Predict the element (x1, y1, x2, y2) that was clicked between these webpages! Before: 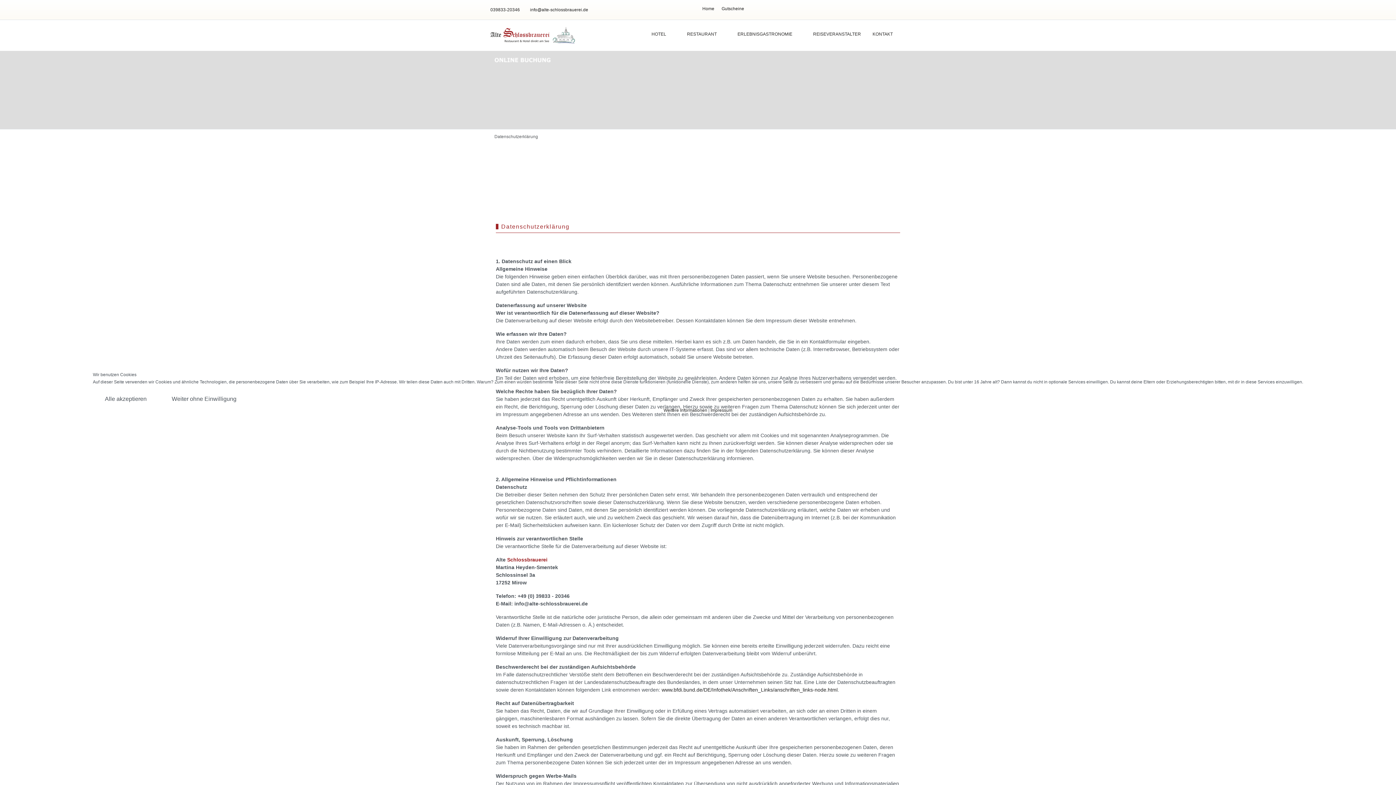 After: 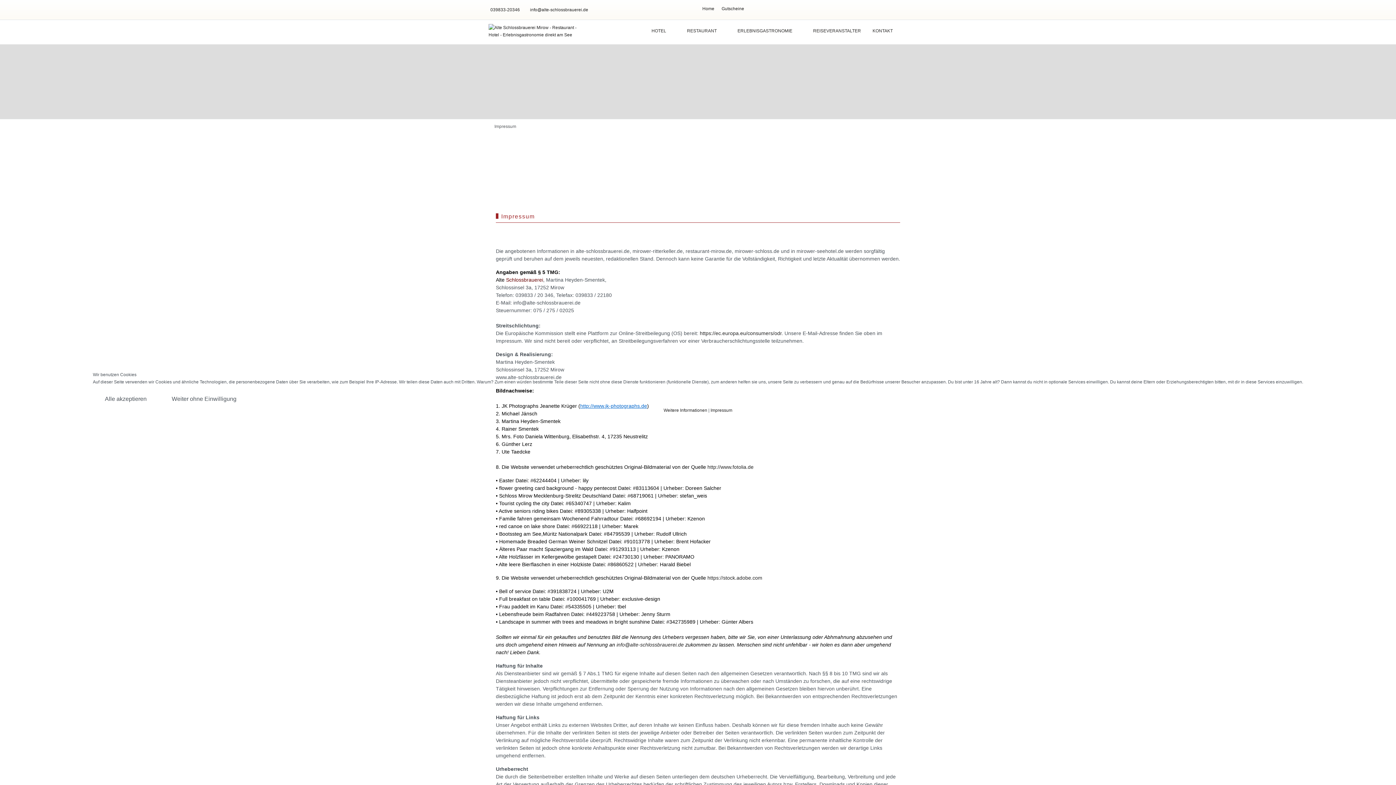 Action: bbox: (710, 408, 732, 413) label: Impressum